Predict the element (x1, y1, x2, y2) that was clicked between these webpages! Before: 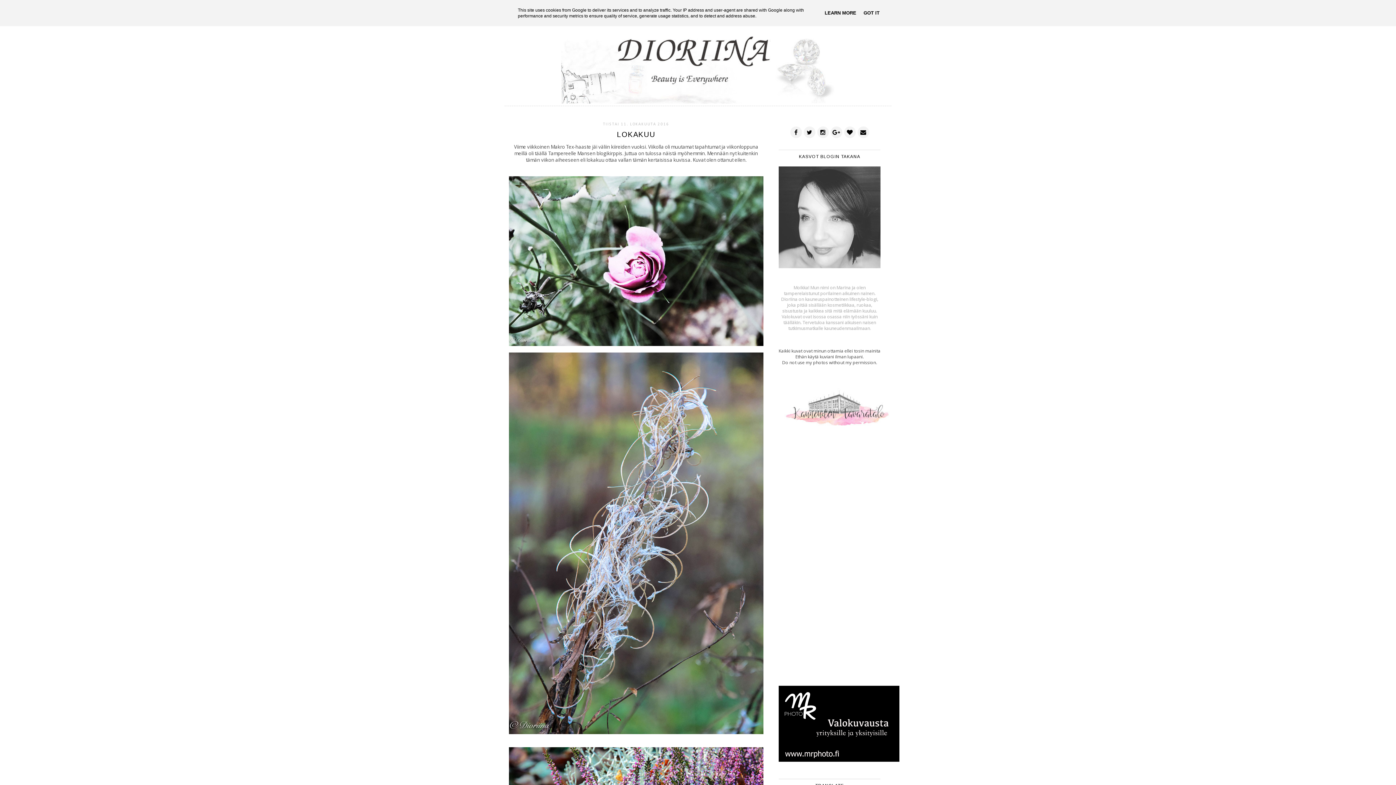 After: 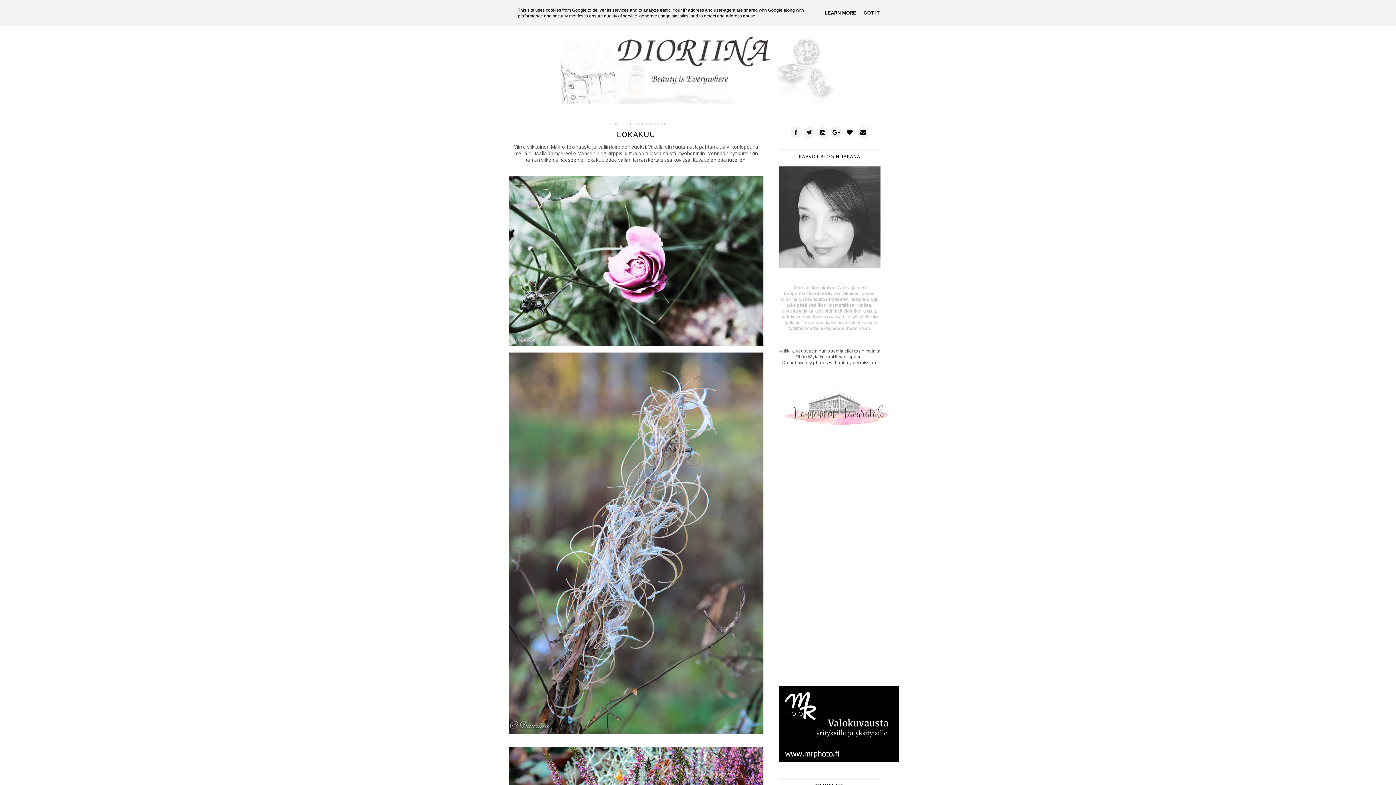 Action: bbox: (844, 126, 855, 138)